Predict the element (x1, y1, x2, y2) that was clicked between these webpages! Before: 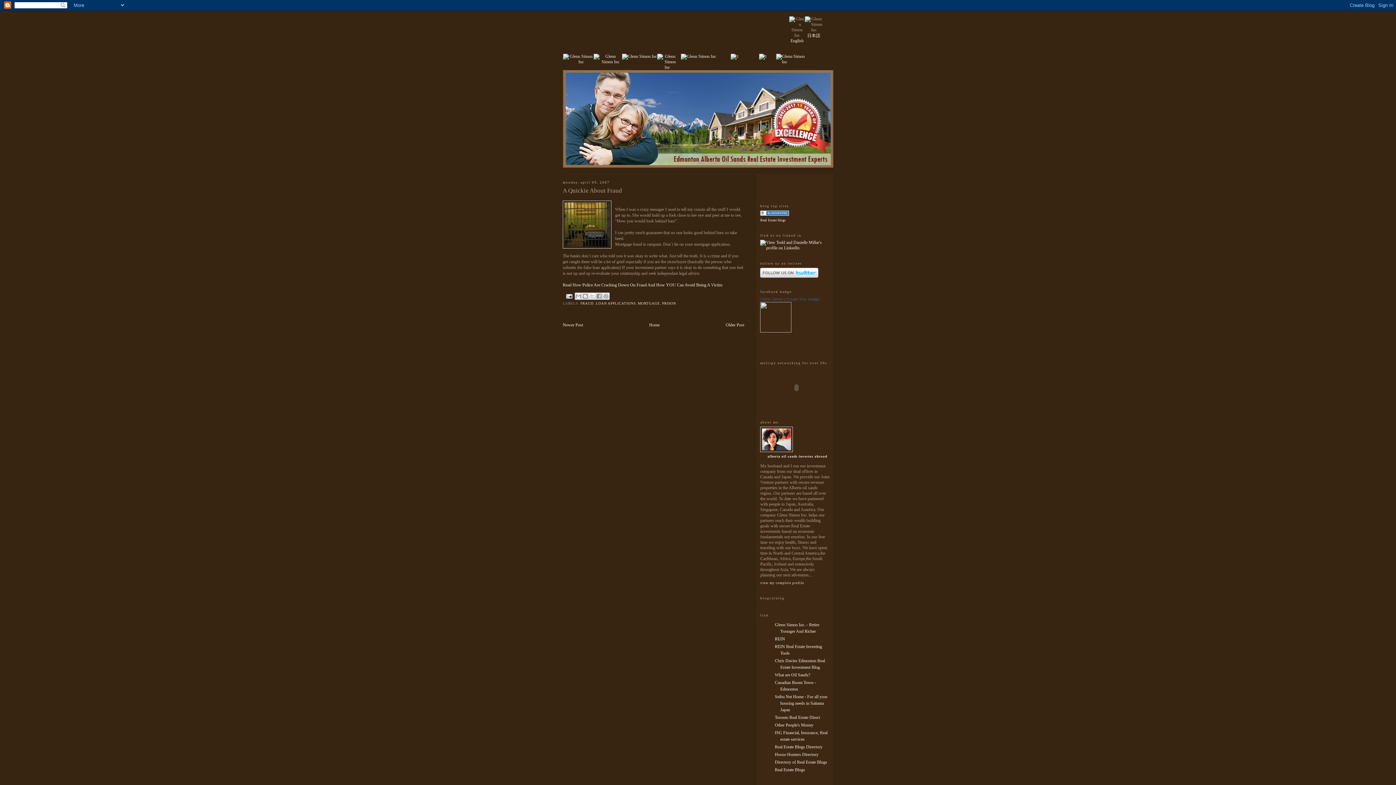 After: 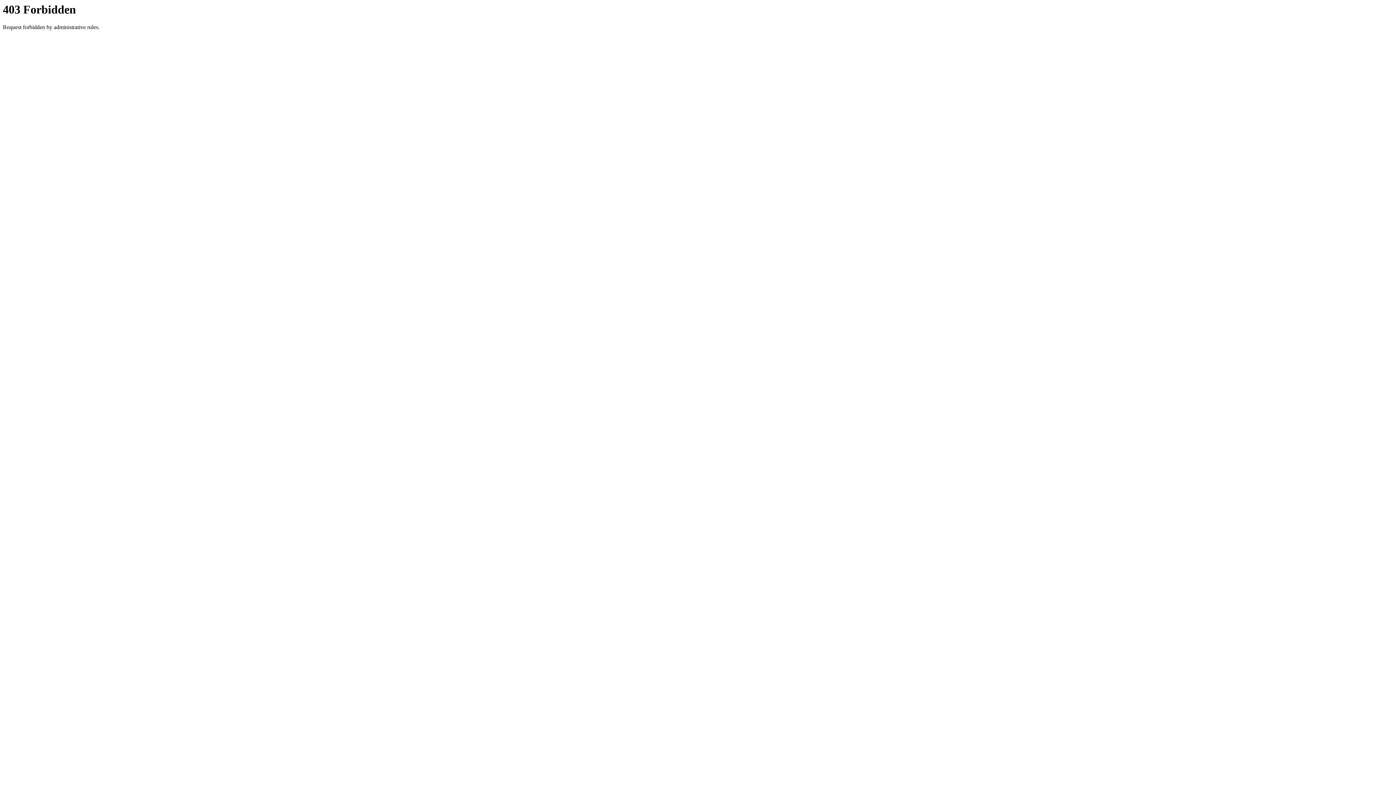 Action: bbox: (681, 53, 716, 58)